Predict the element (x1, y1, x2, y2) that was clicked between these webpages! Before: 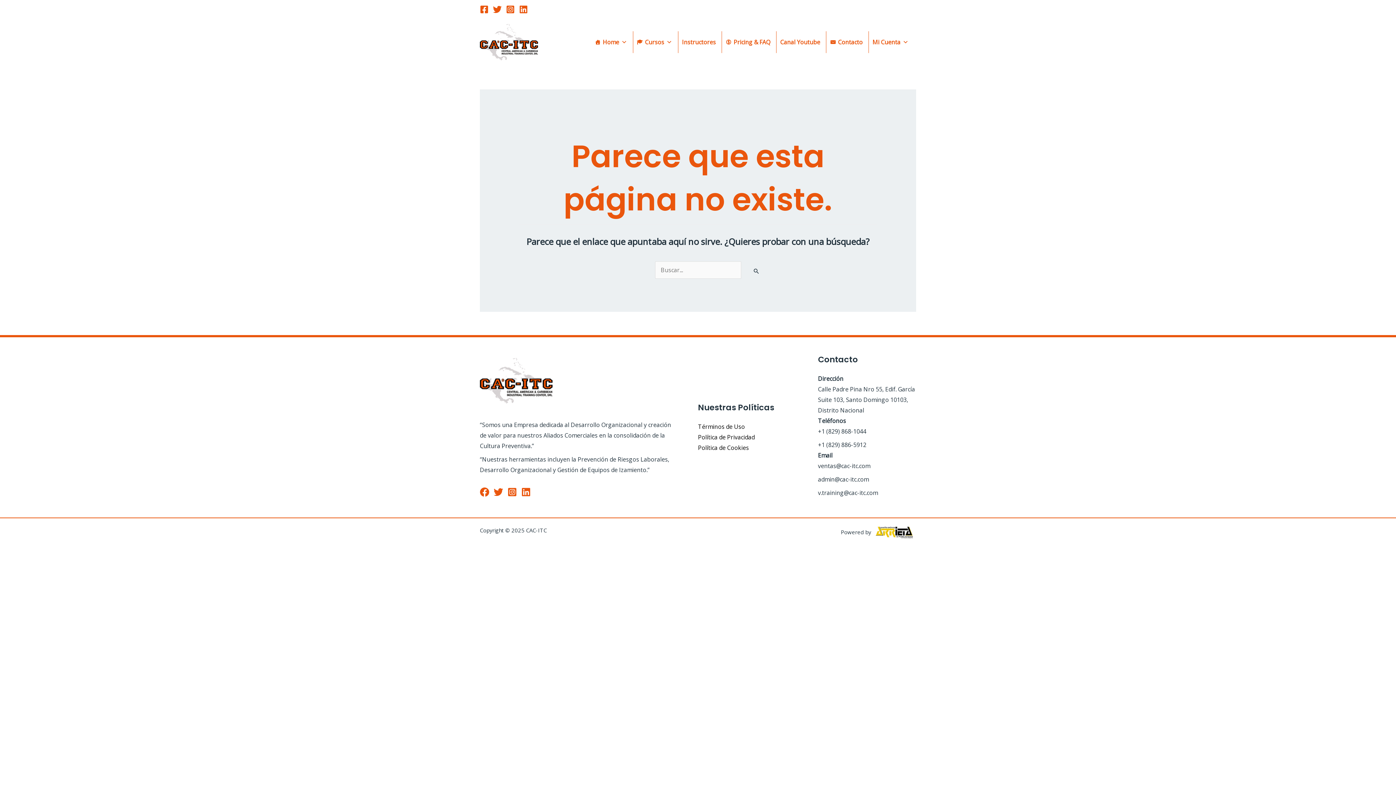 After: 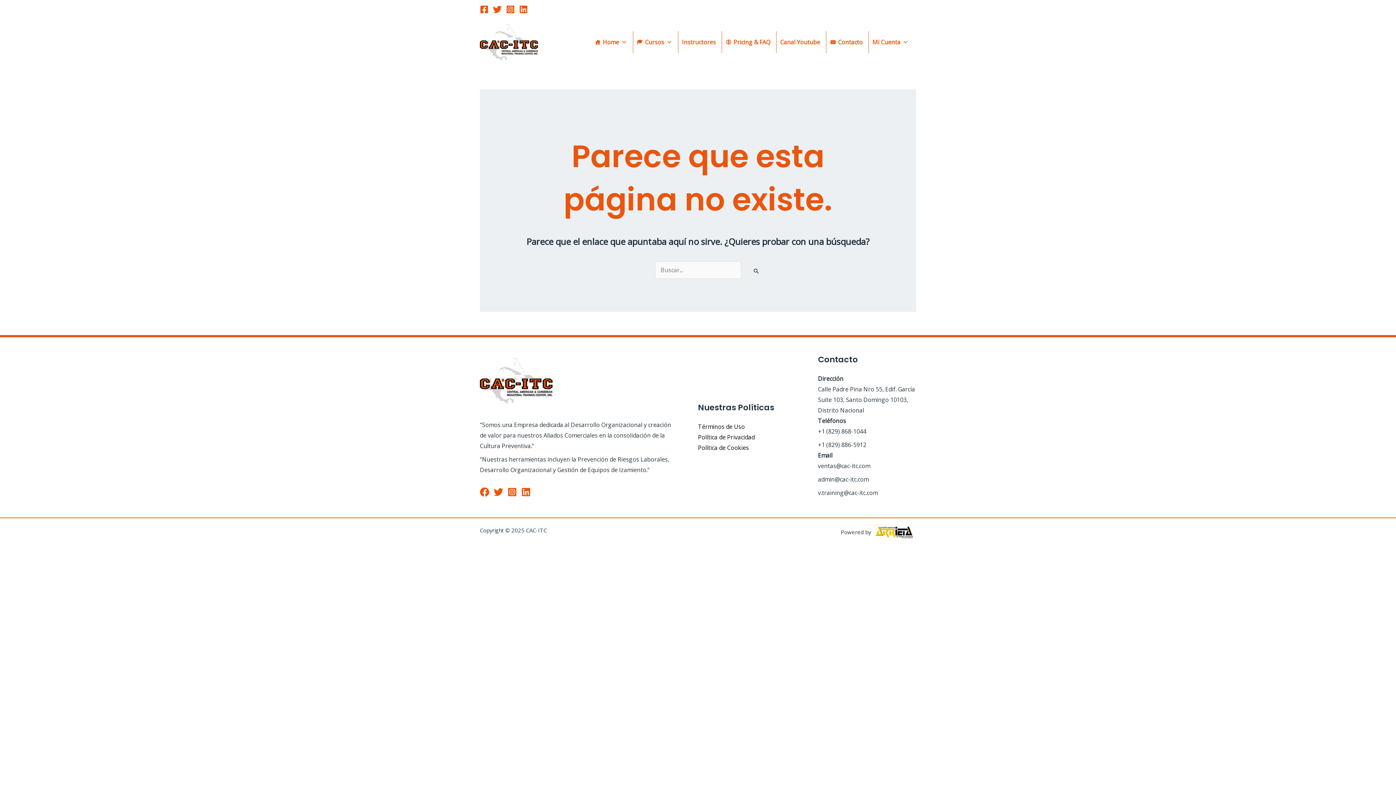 Action: bbox: (519, 5, 528, 13) label: Linkedin